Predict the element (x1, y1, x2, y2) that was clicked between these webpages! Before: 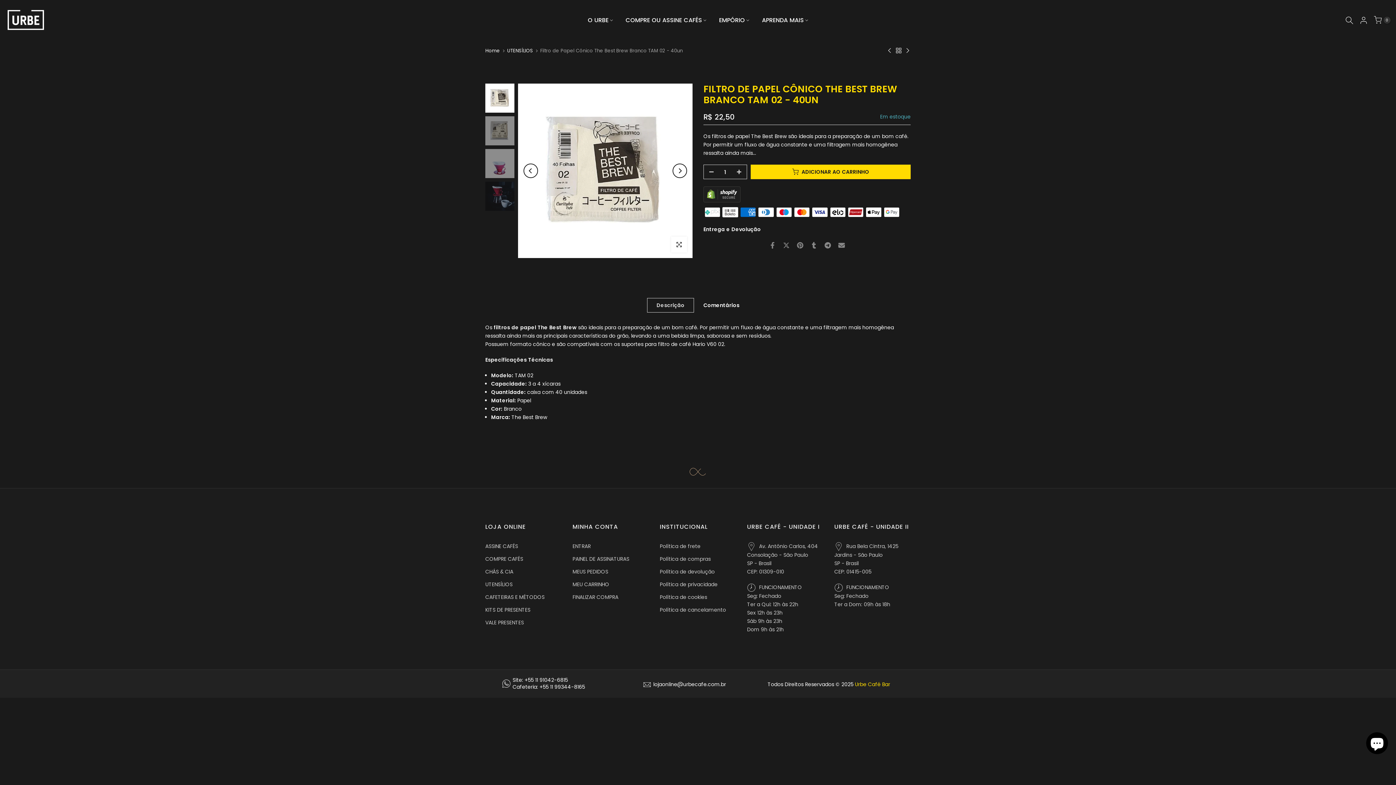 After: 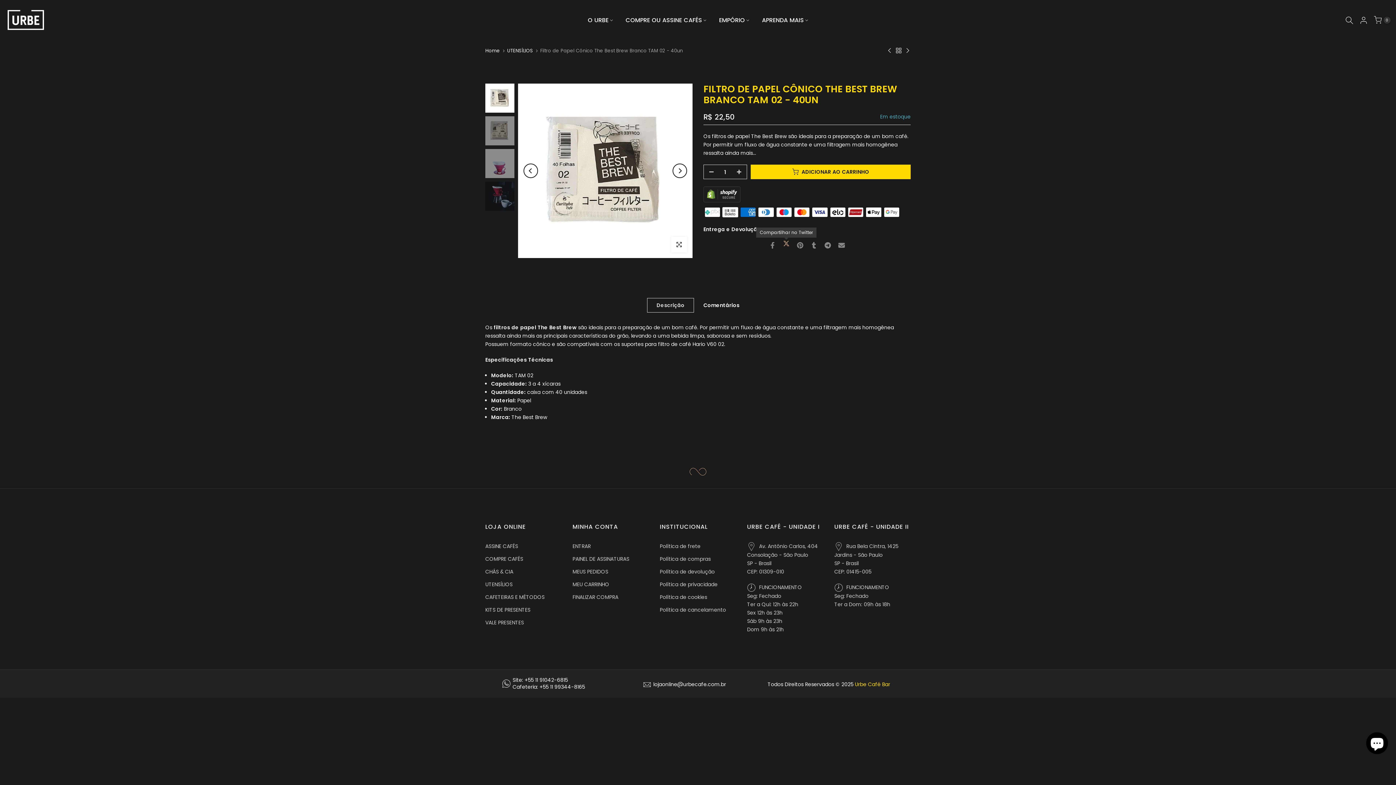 Action: bbox: (783, 241, 789, 249)